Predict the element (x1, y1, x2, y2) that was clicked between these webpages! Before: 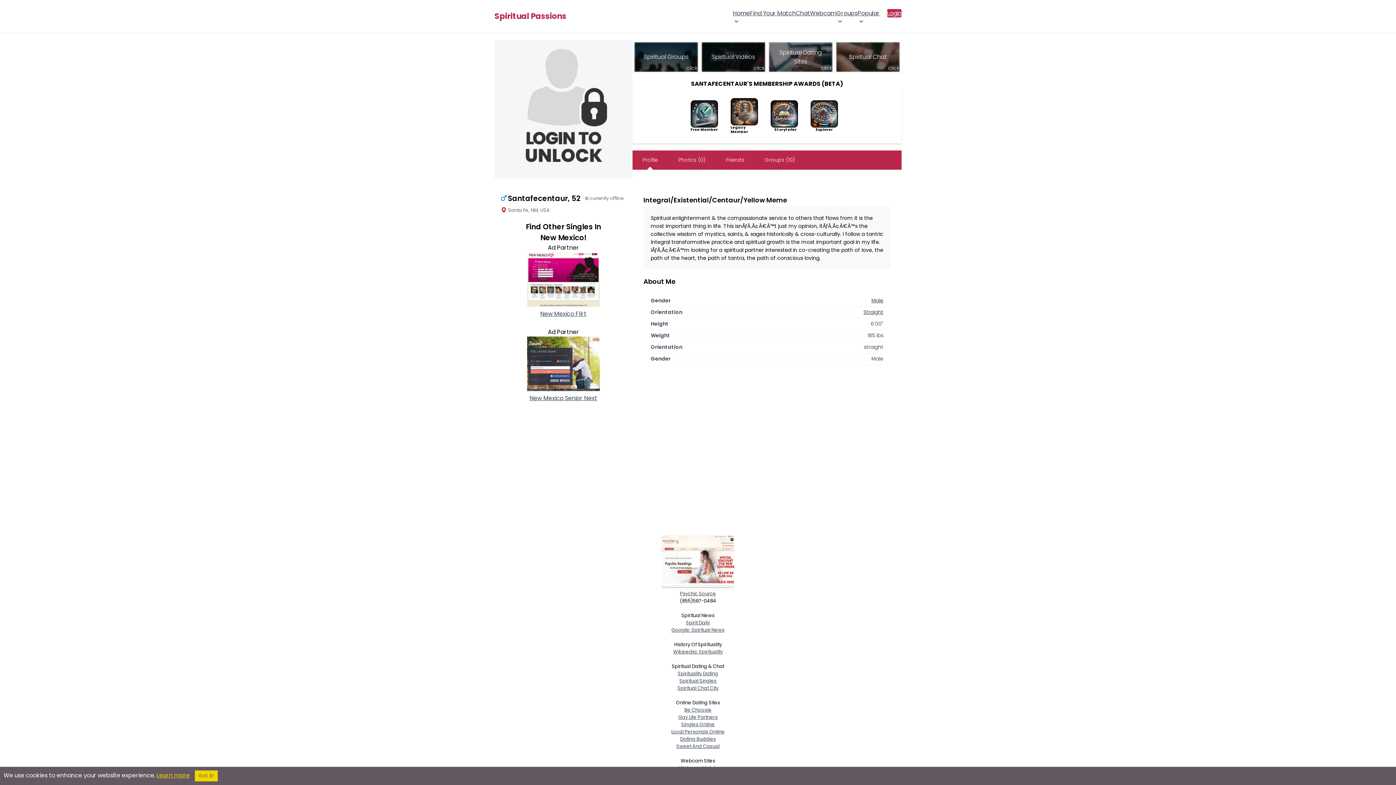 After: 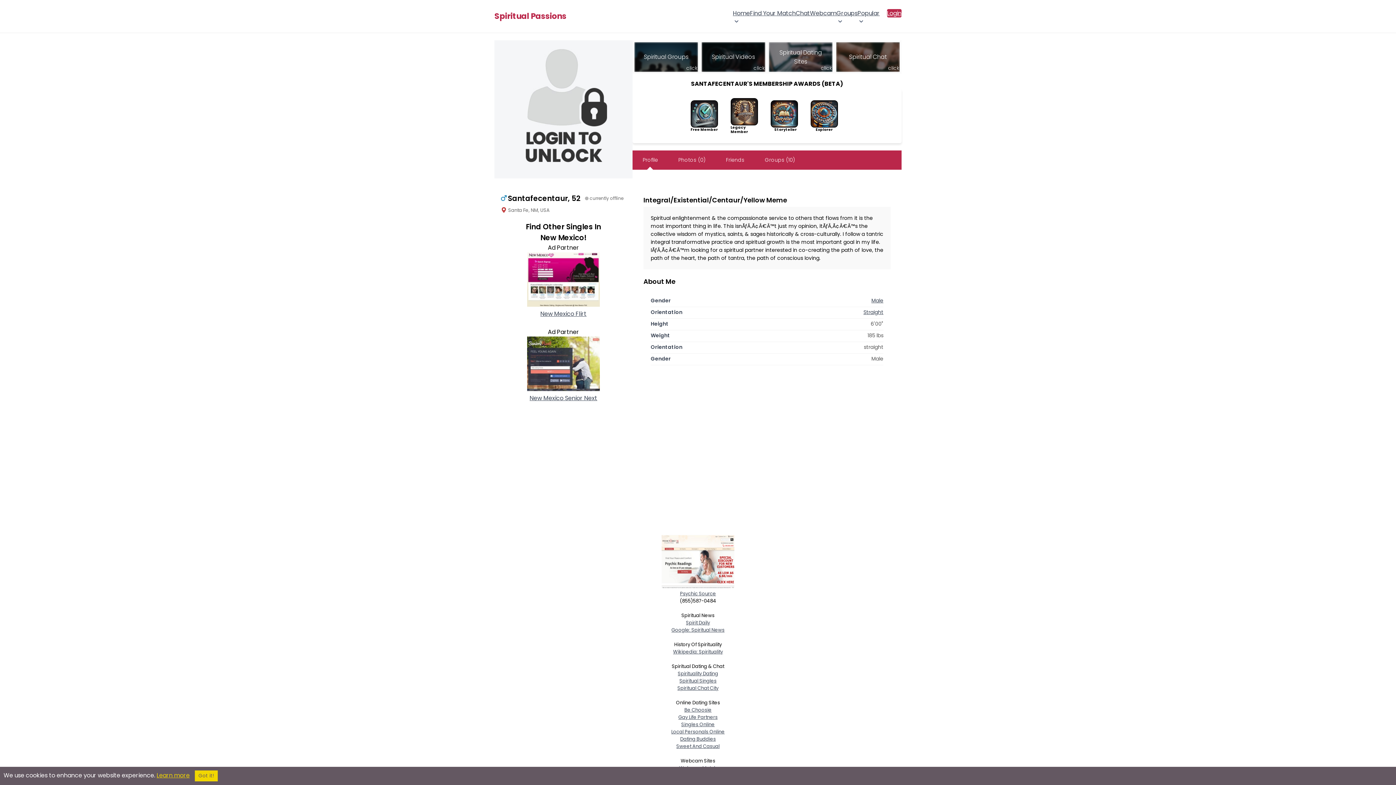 Action: label: Gay Life Partners bbox: (678, 714, 717, 721)